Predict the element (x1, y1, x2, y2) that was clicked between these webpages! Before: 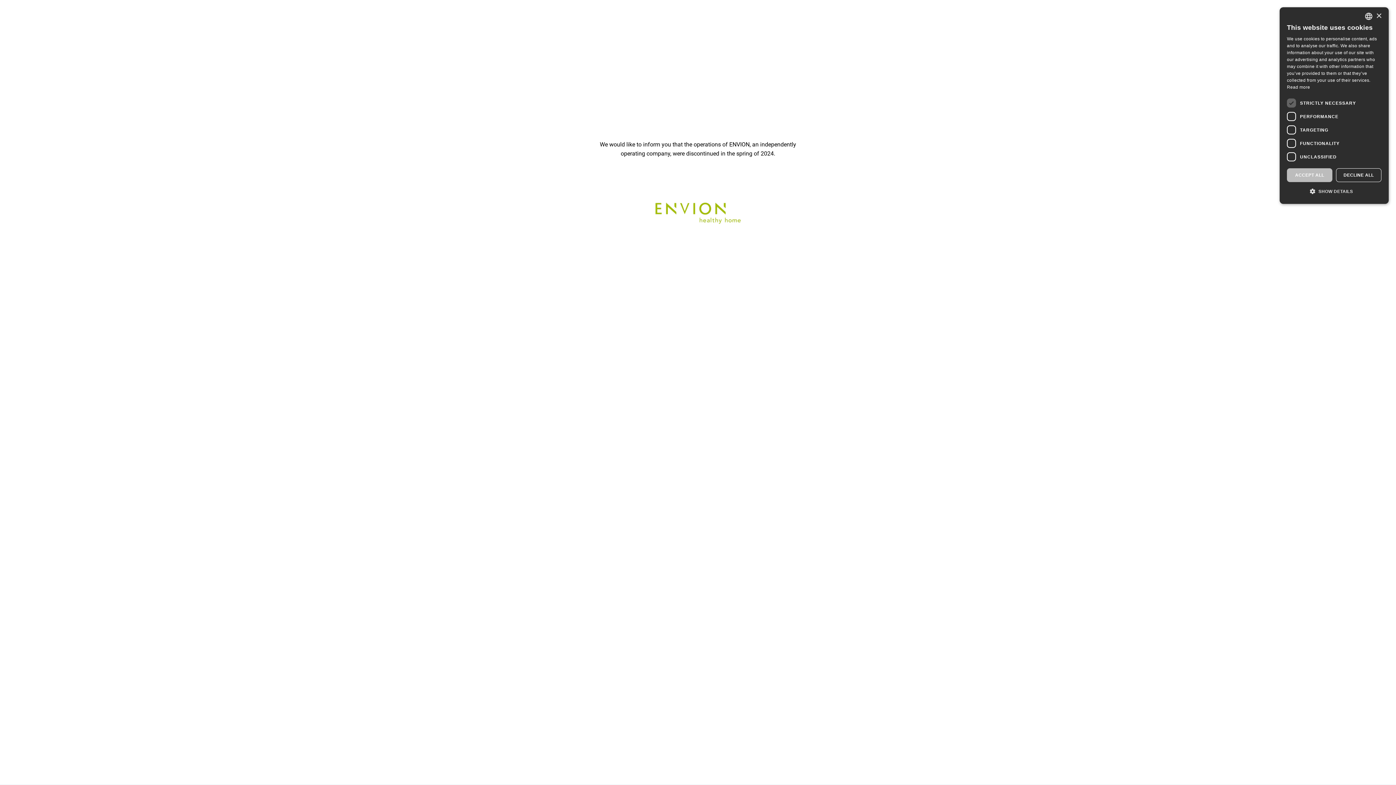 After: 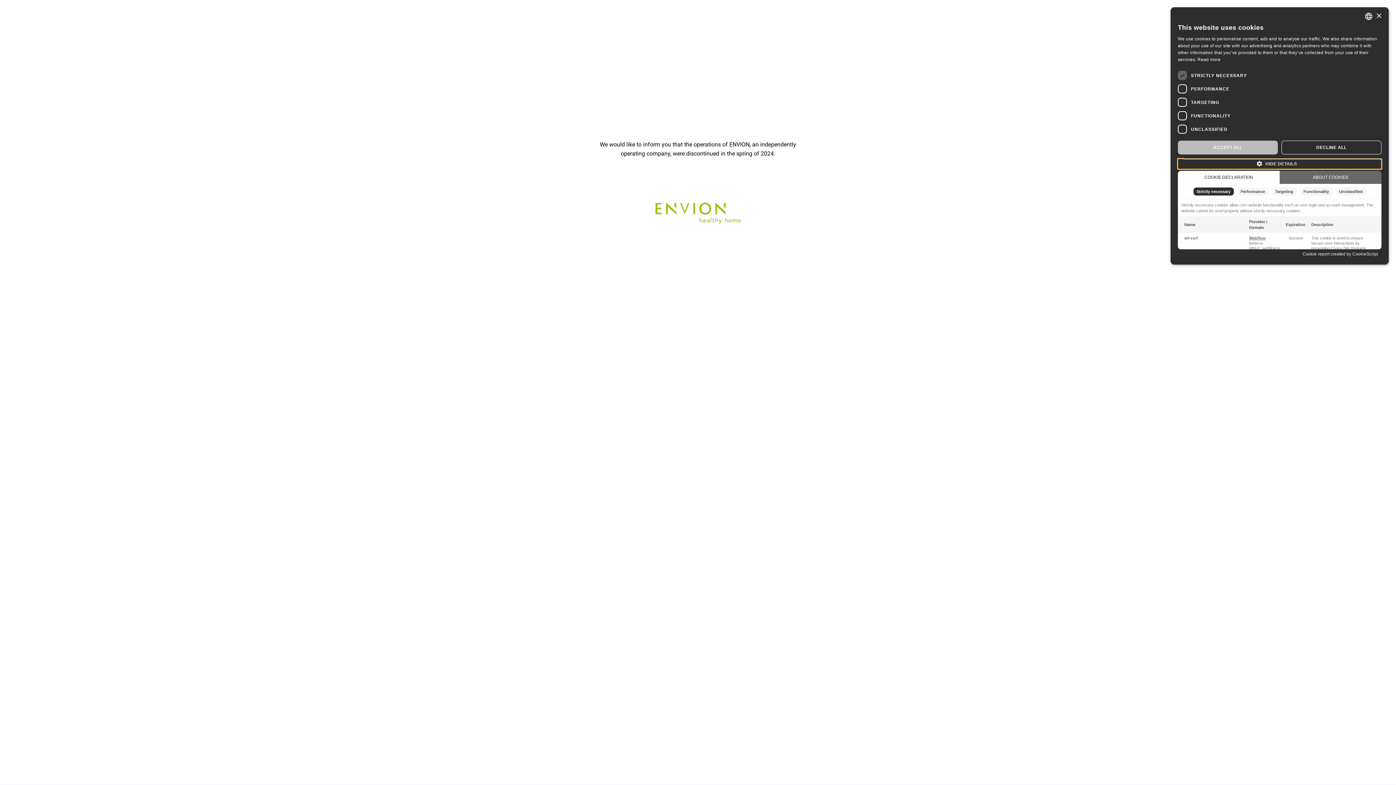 Action: label:  SHOW DETAILS bbox: (1287, 186, 1381, 196)